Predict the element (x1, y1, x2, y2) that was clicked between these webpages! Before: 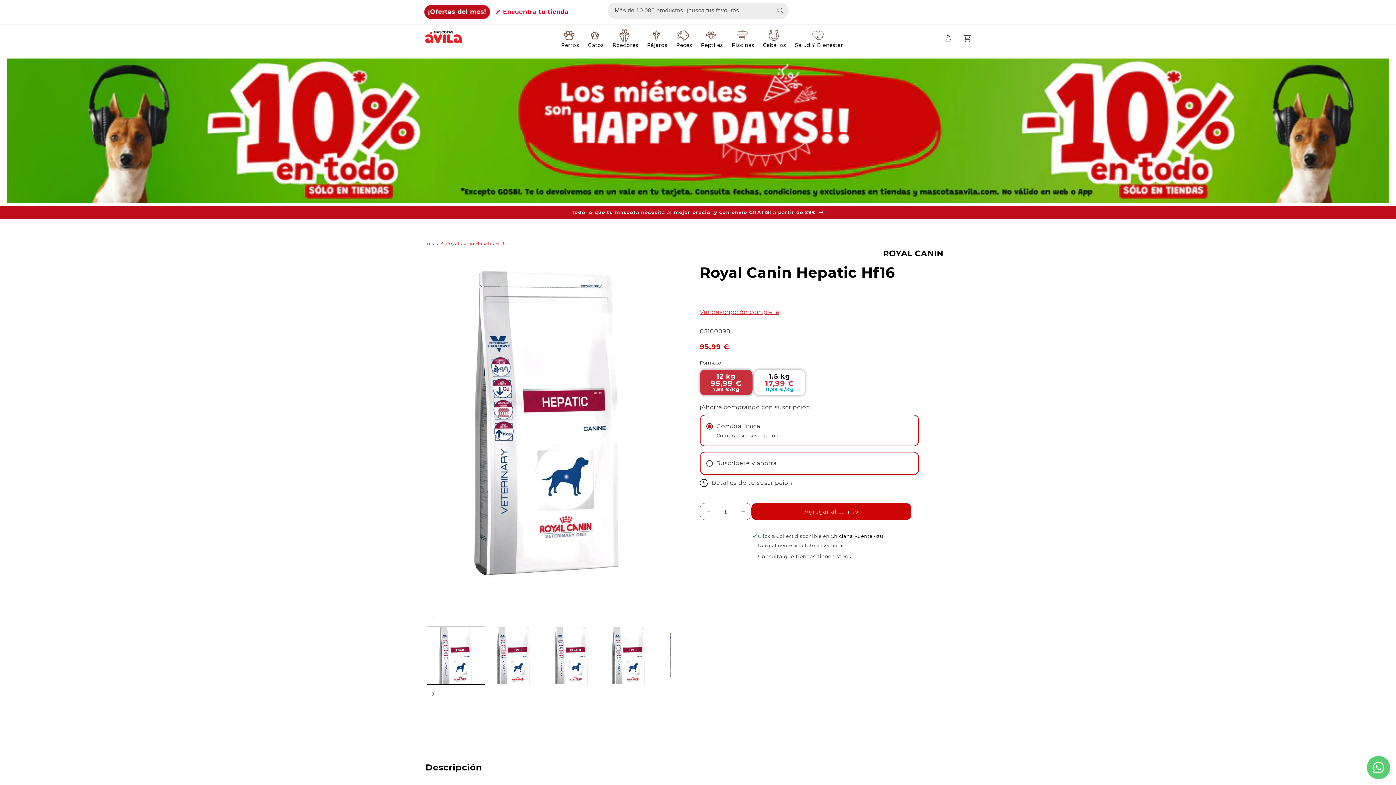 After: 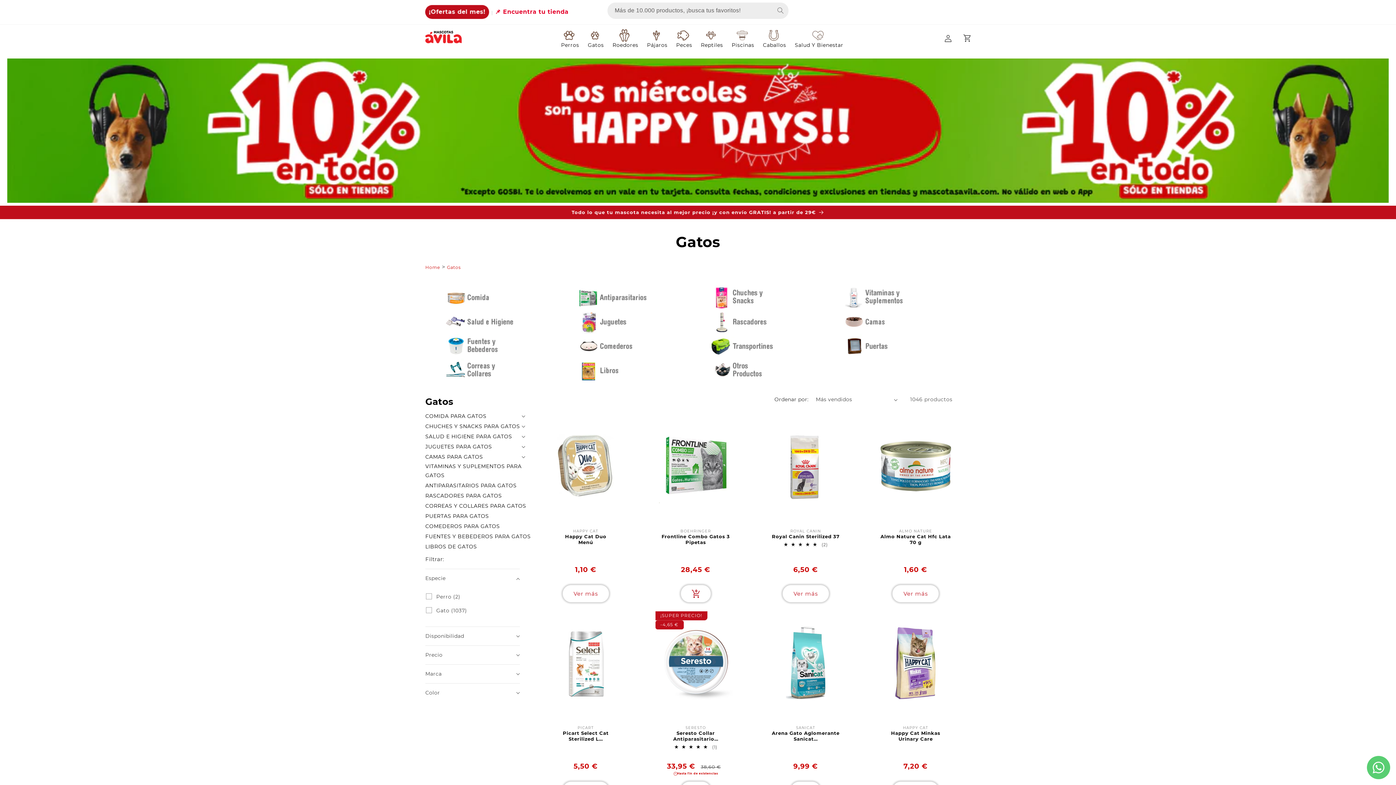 Action: label: Gatos bbox: (583, 24, 608, 52)